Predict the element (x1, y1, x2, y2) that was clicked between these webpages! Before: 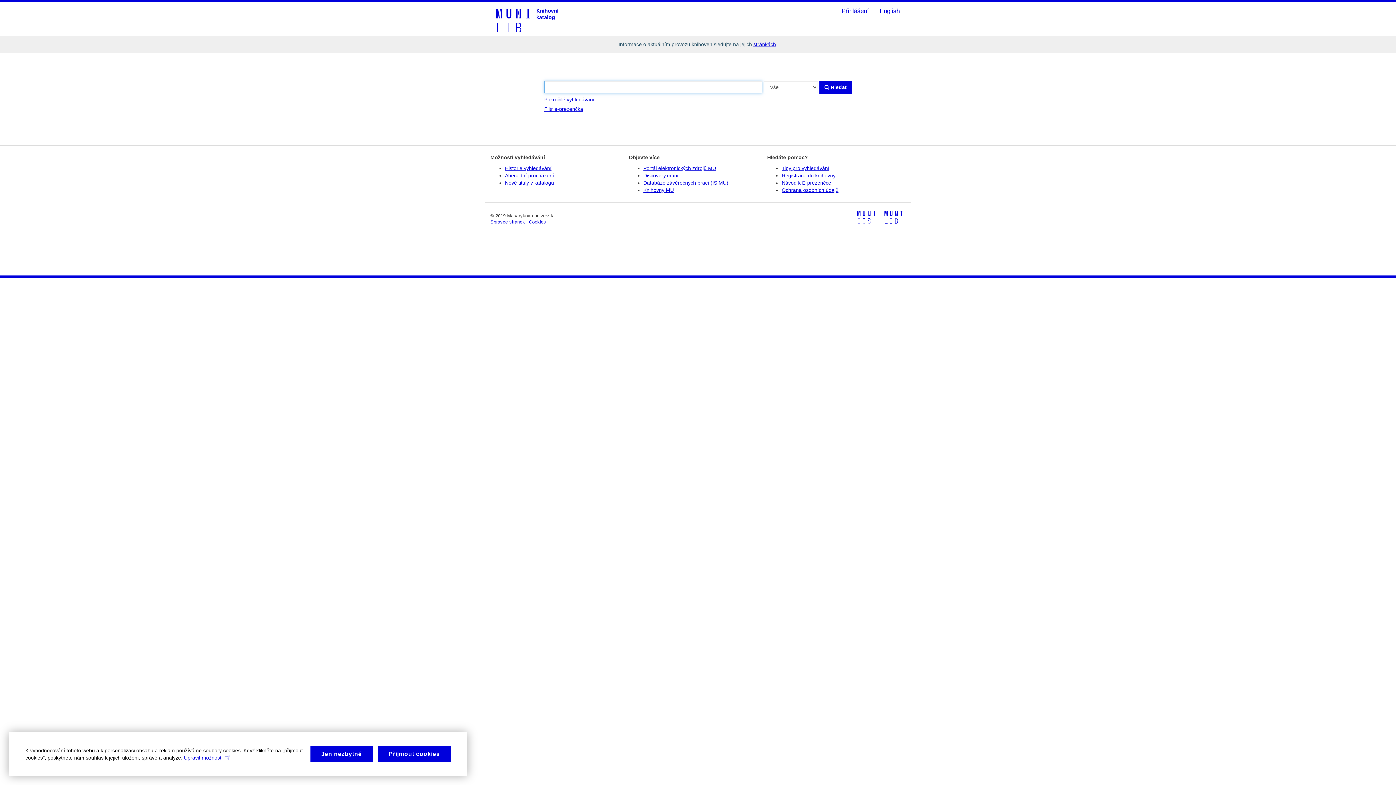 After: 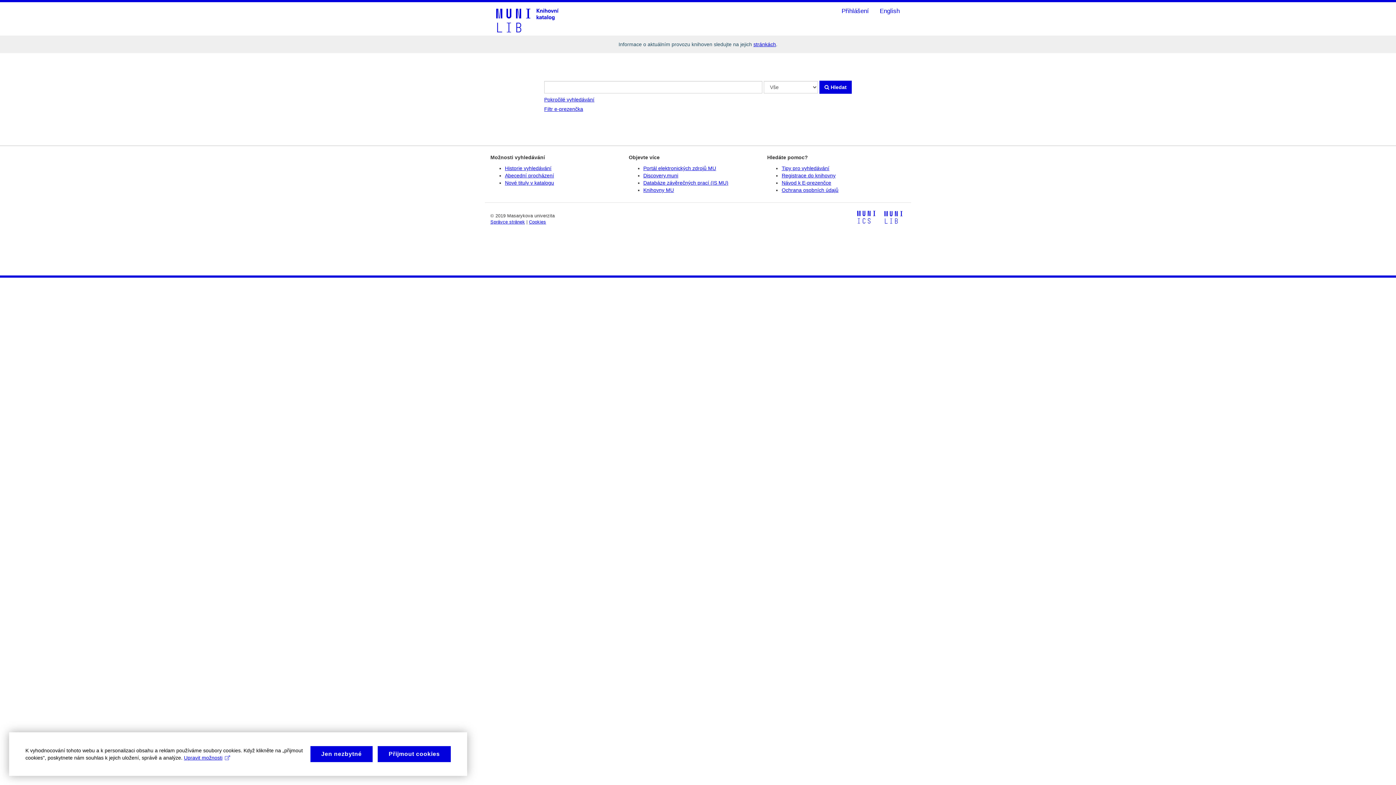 Action: bbox: (875, 208, 905, 226)